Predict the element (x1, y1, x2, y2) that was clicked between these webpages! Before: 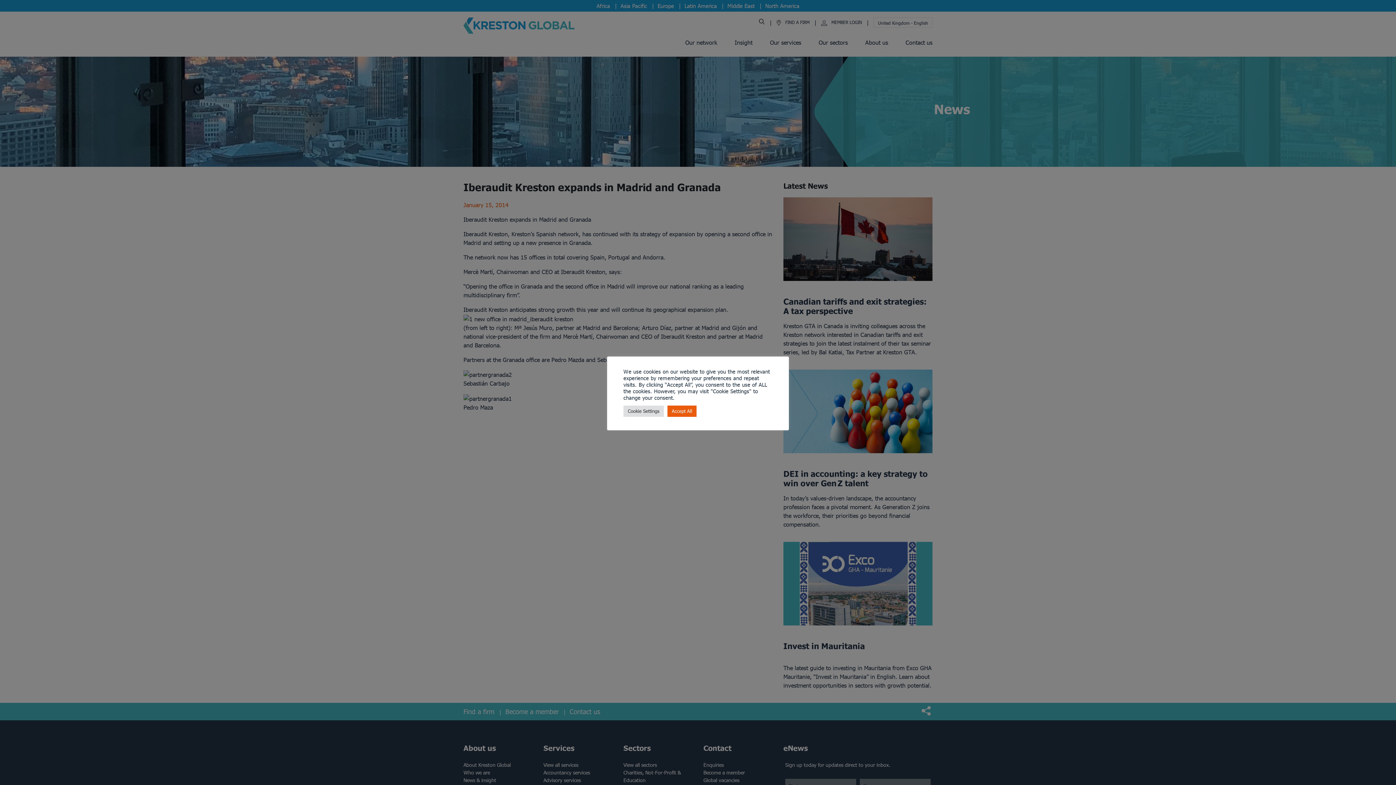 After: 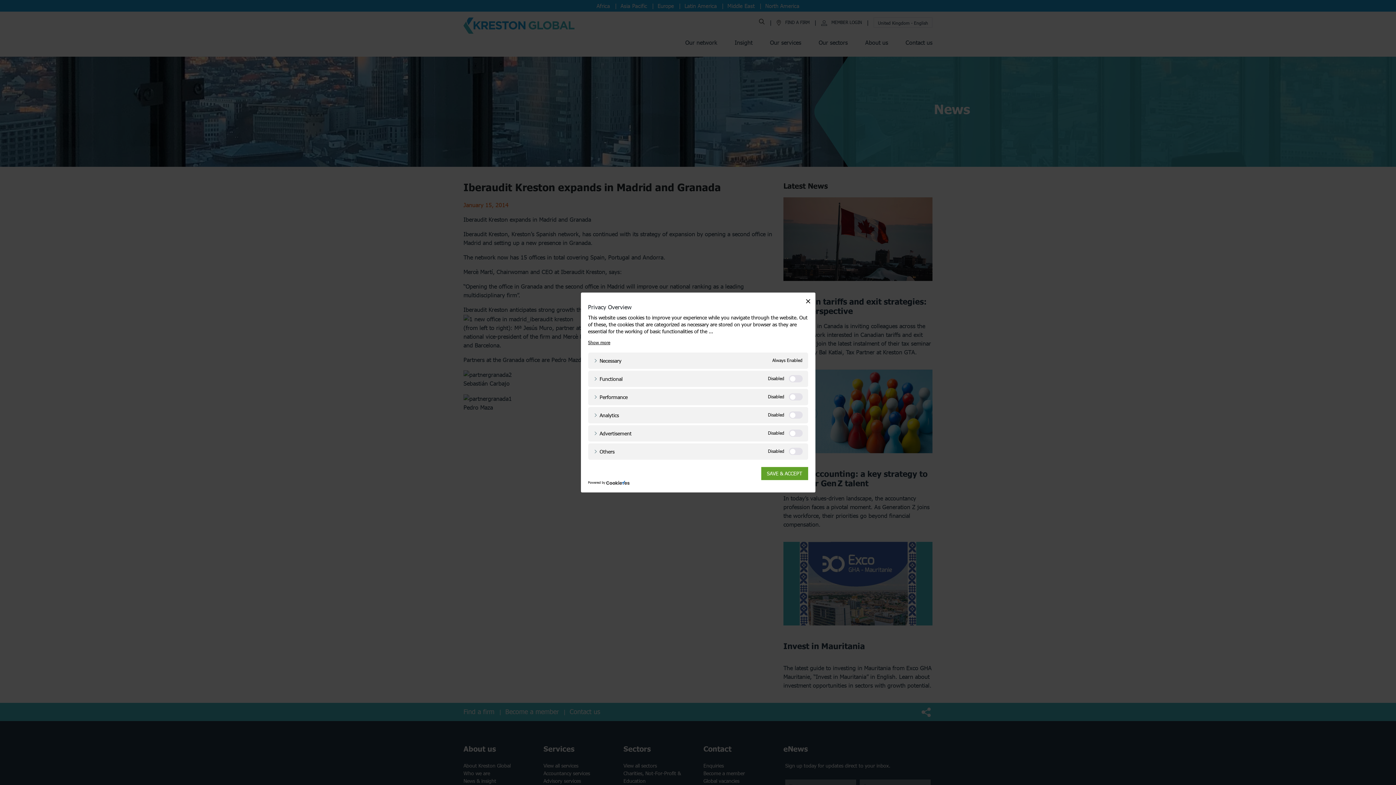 Action: bbox: (623, 405, 664, 416) label: Cookie Settings